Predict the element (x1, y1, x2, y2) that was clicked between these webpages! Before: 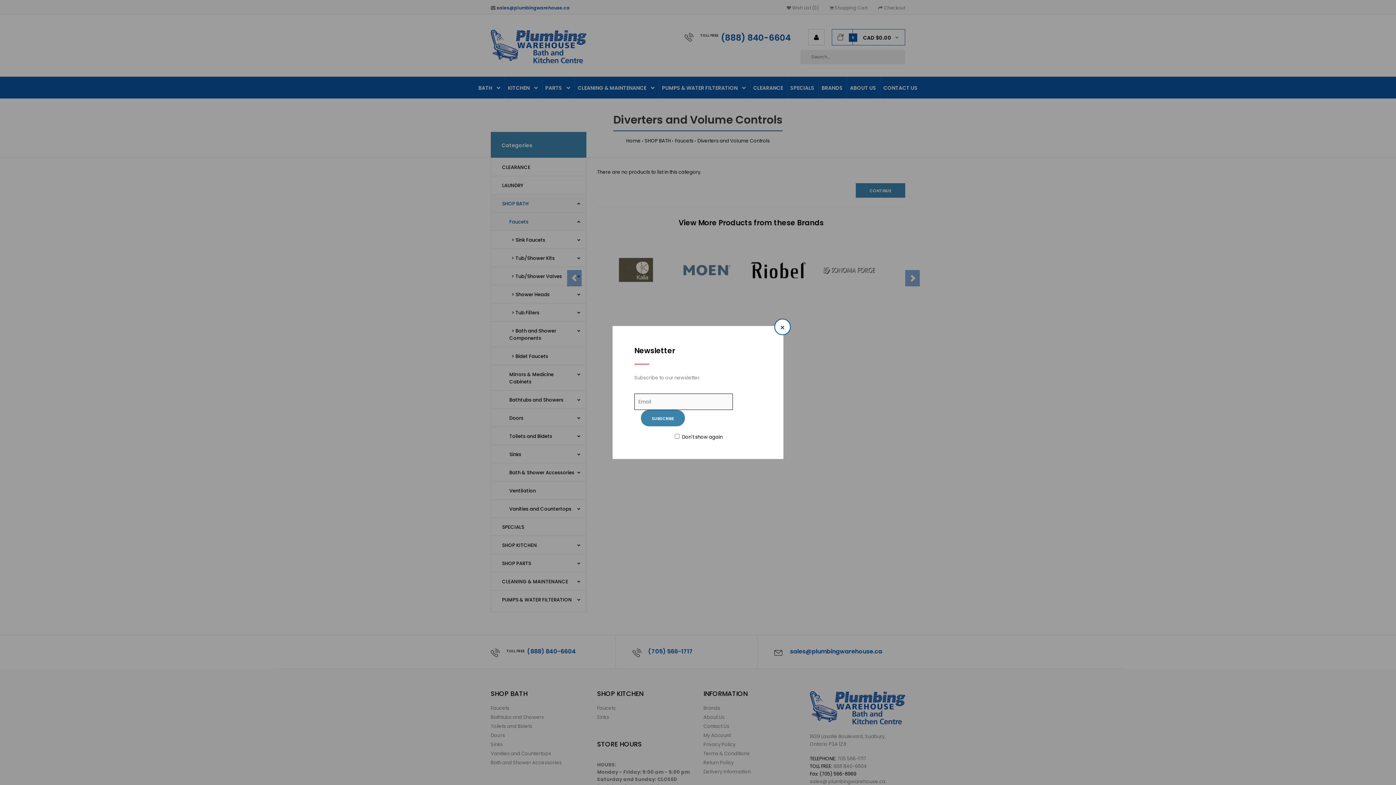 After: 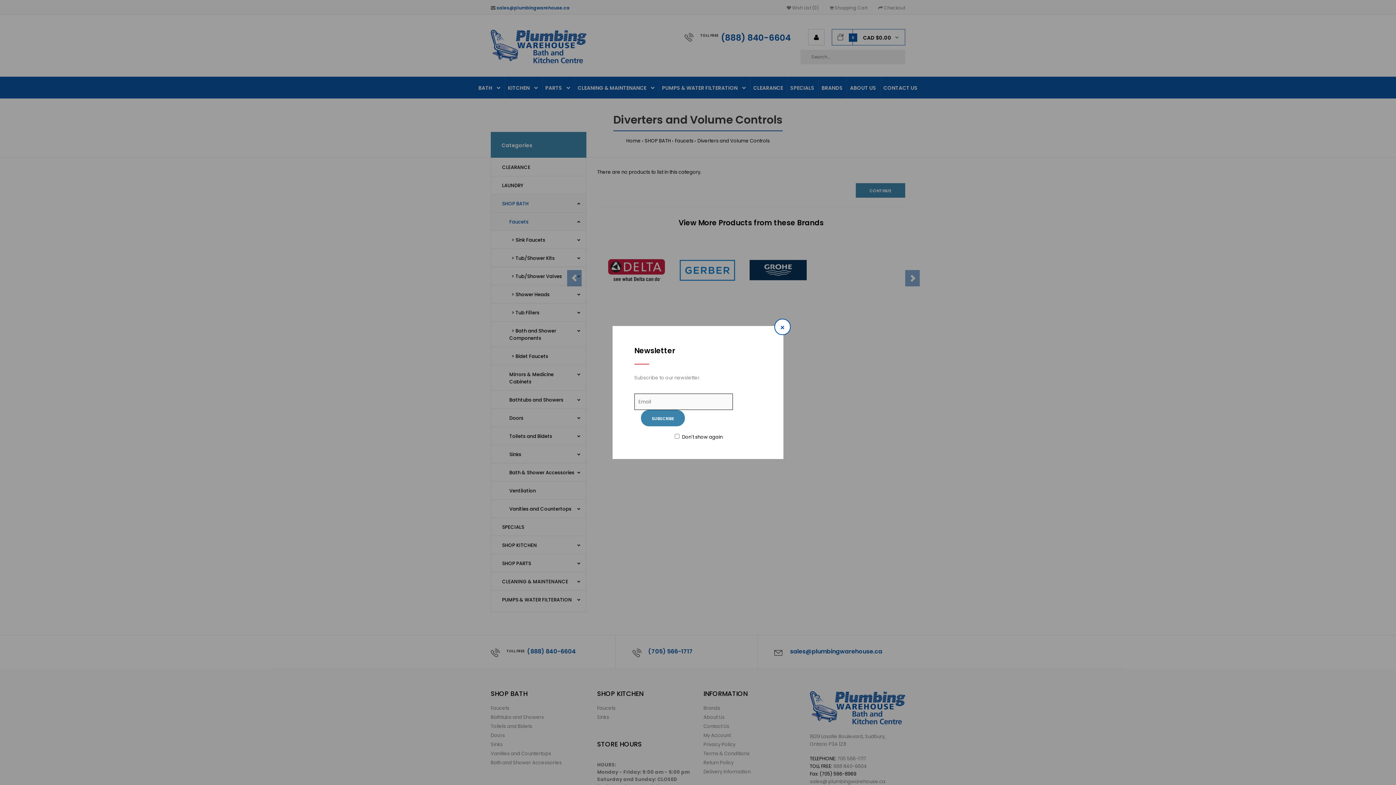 Action: label: SUBSCRIBE bbox: (641, 410, 685, 426)